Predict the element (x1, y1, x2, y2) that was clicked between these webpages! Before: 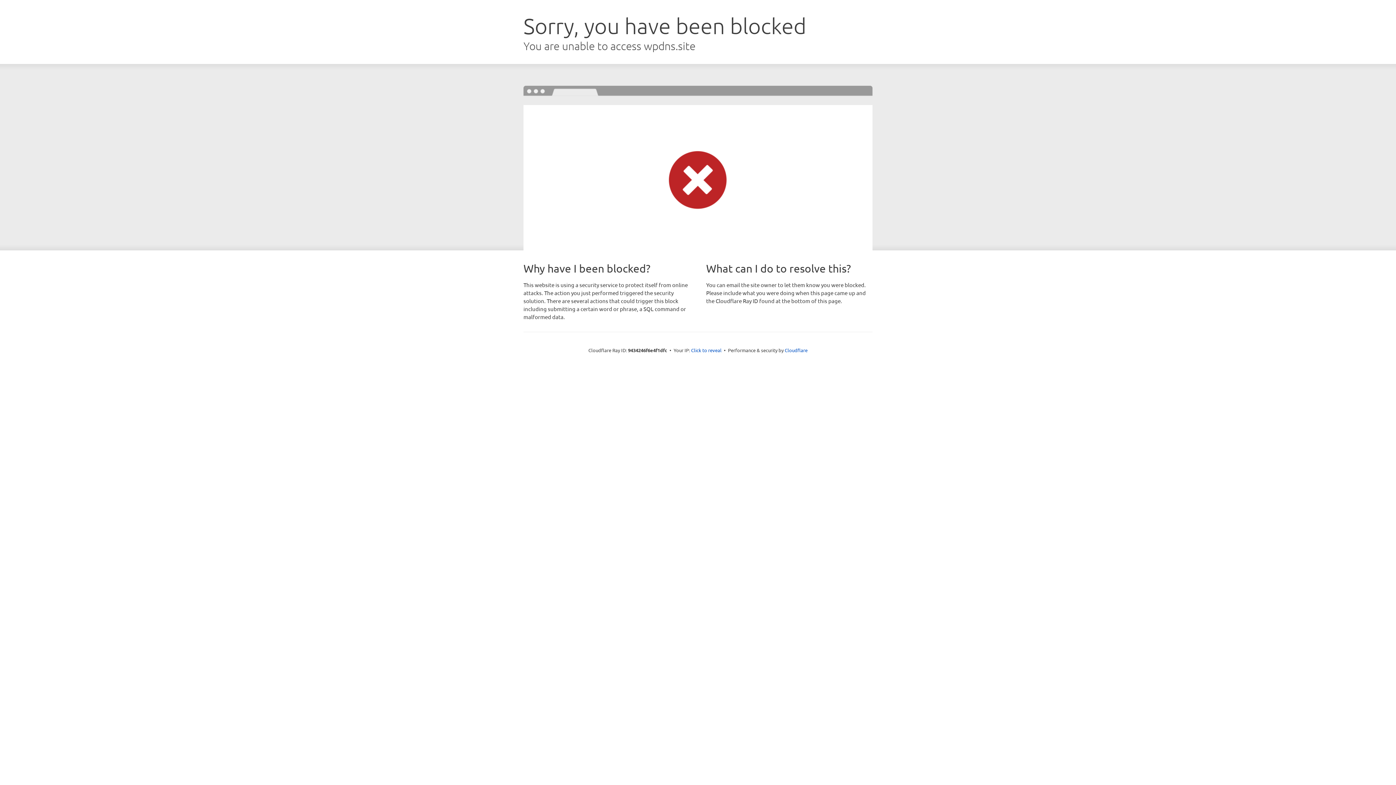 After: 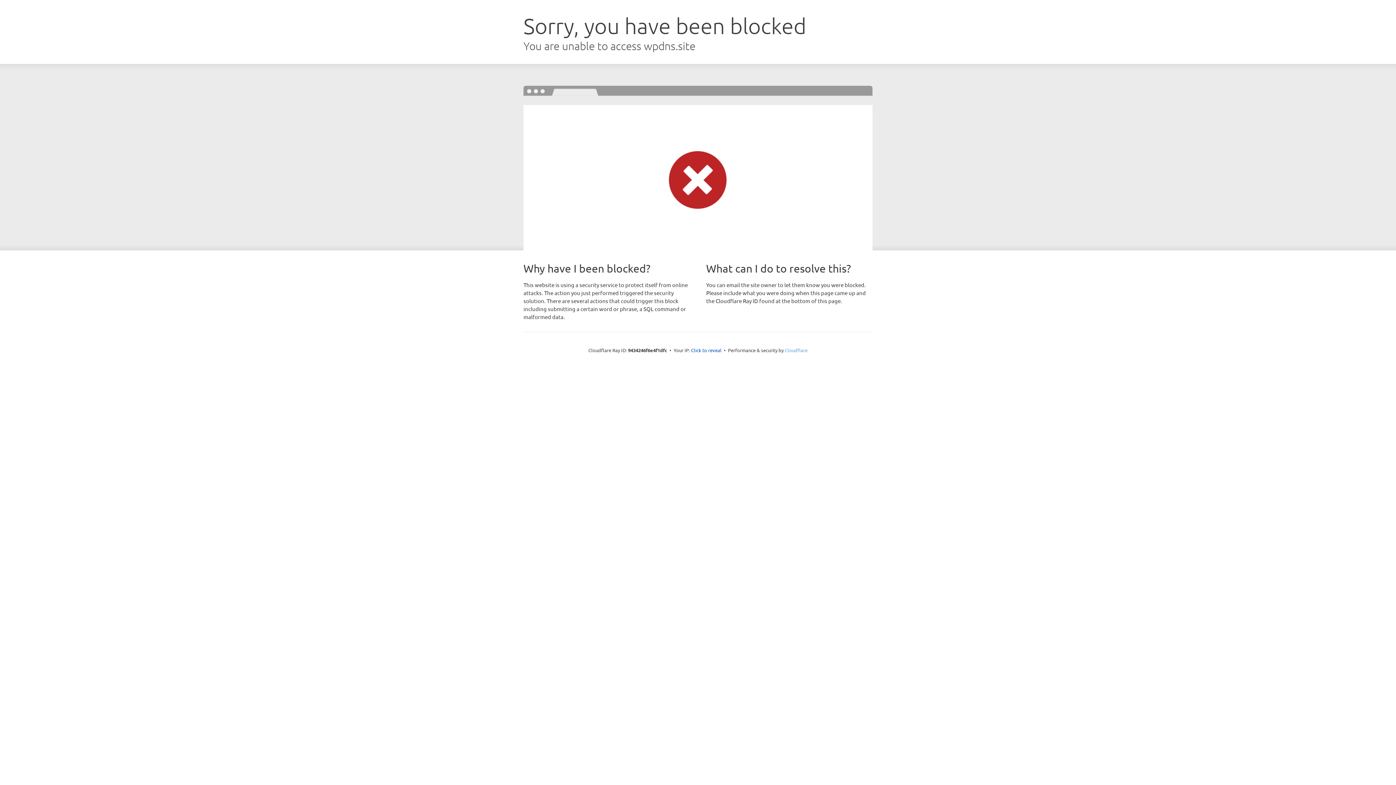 Action: bbox: (784, 347, 807, 353) label: Cloudflare